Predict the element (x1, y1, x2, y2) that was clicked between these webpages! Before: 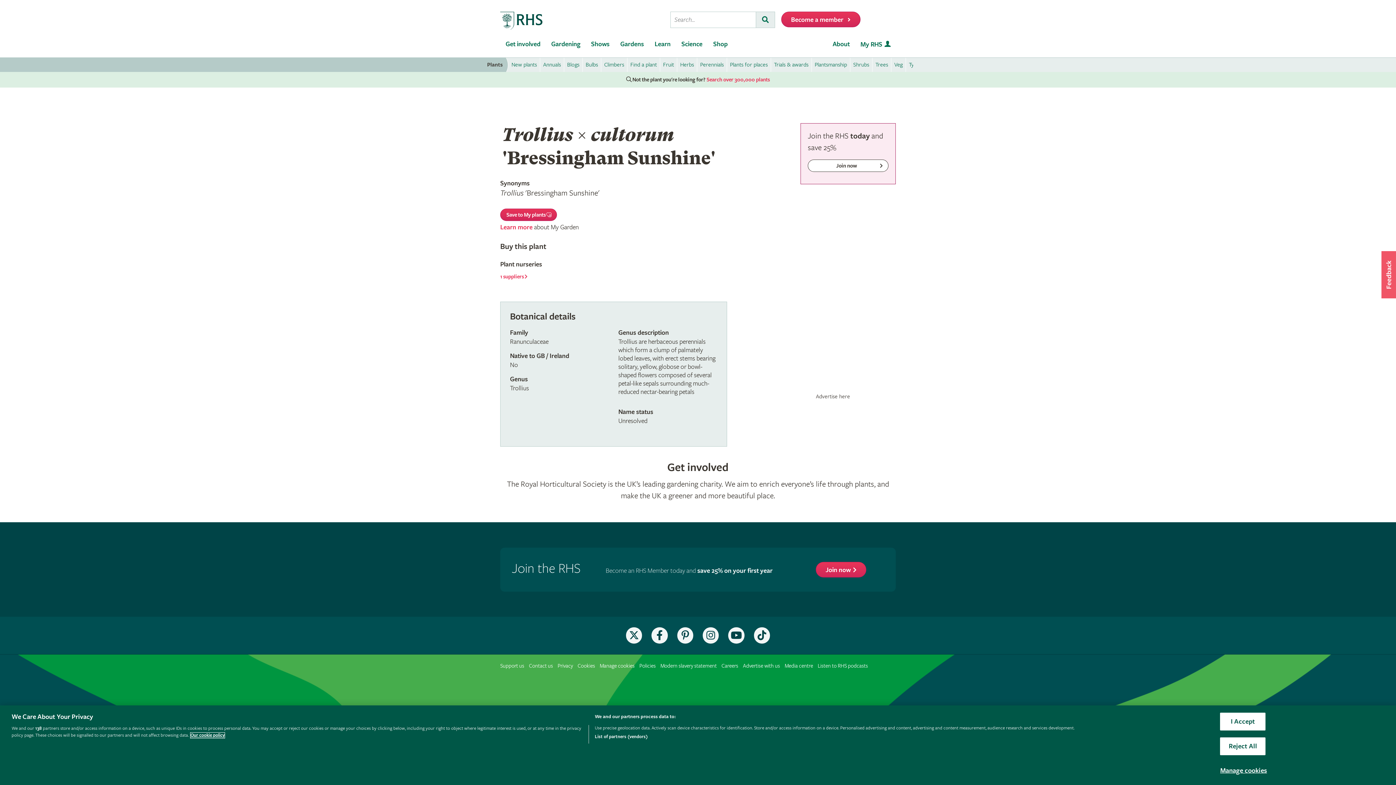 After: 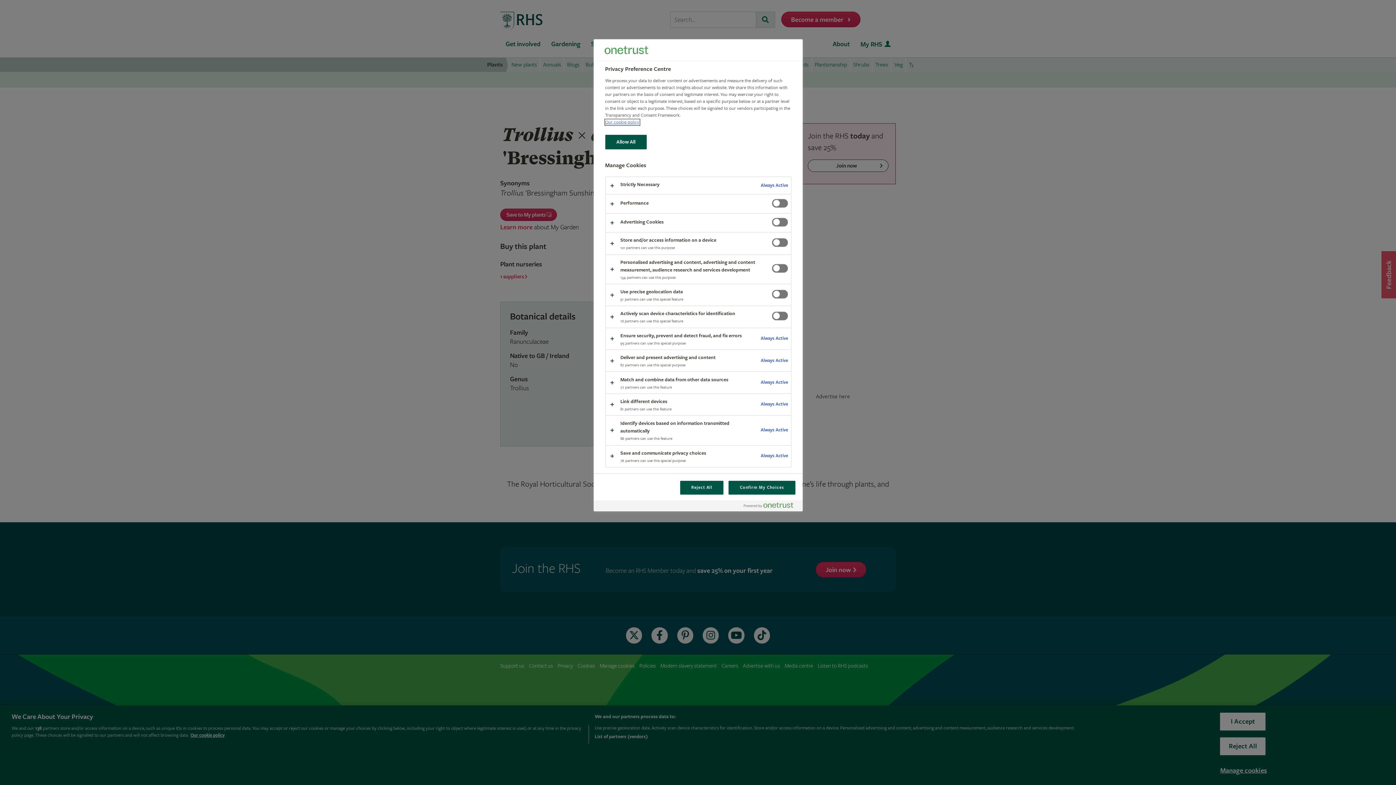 Action: label: Manage cookies bbox: (1220, 762, 1267, 779)